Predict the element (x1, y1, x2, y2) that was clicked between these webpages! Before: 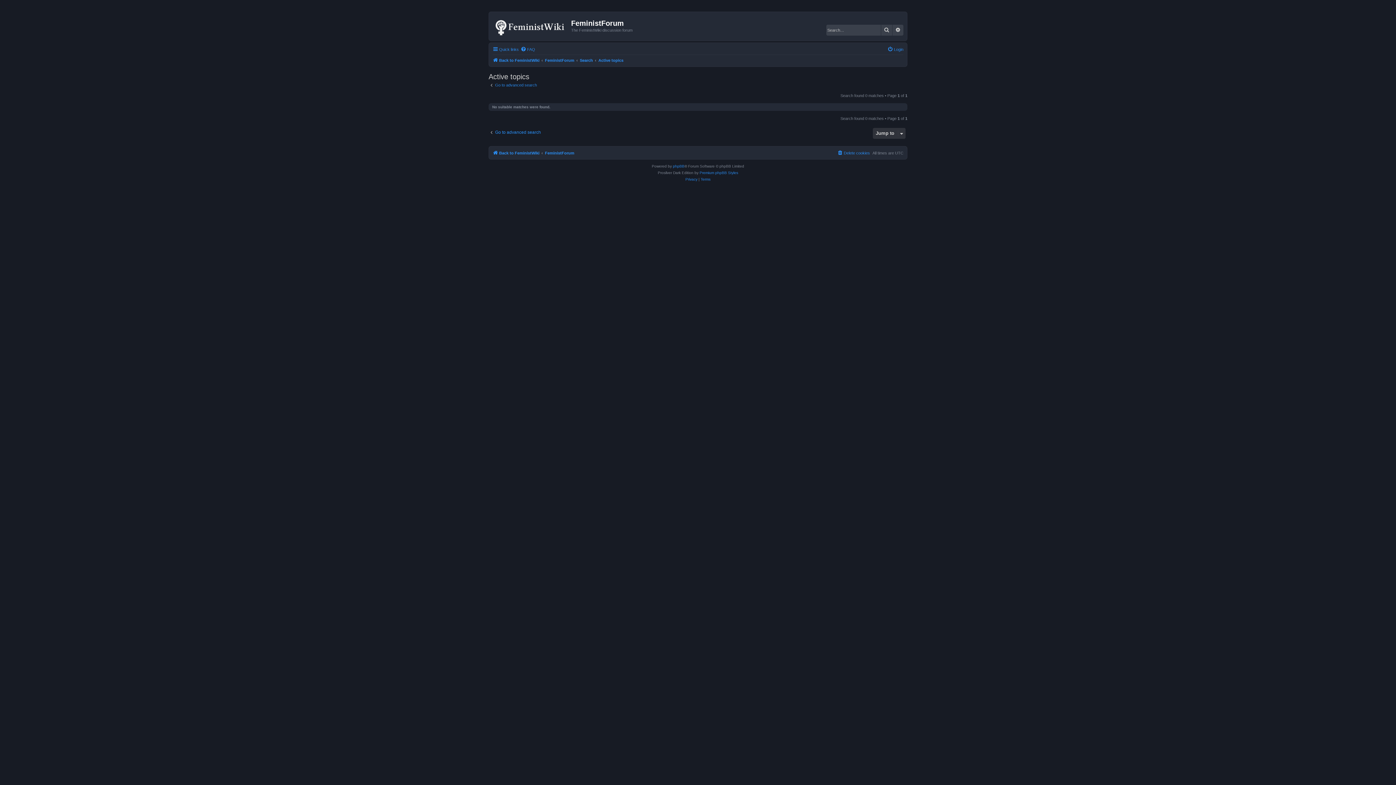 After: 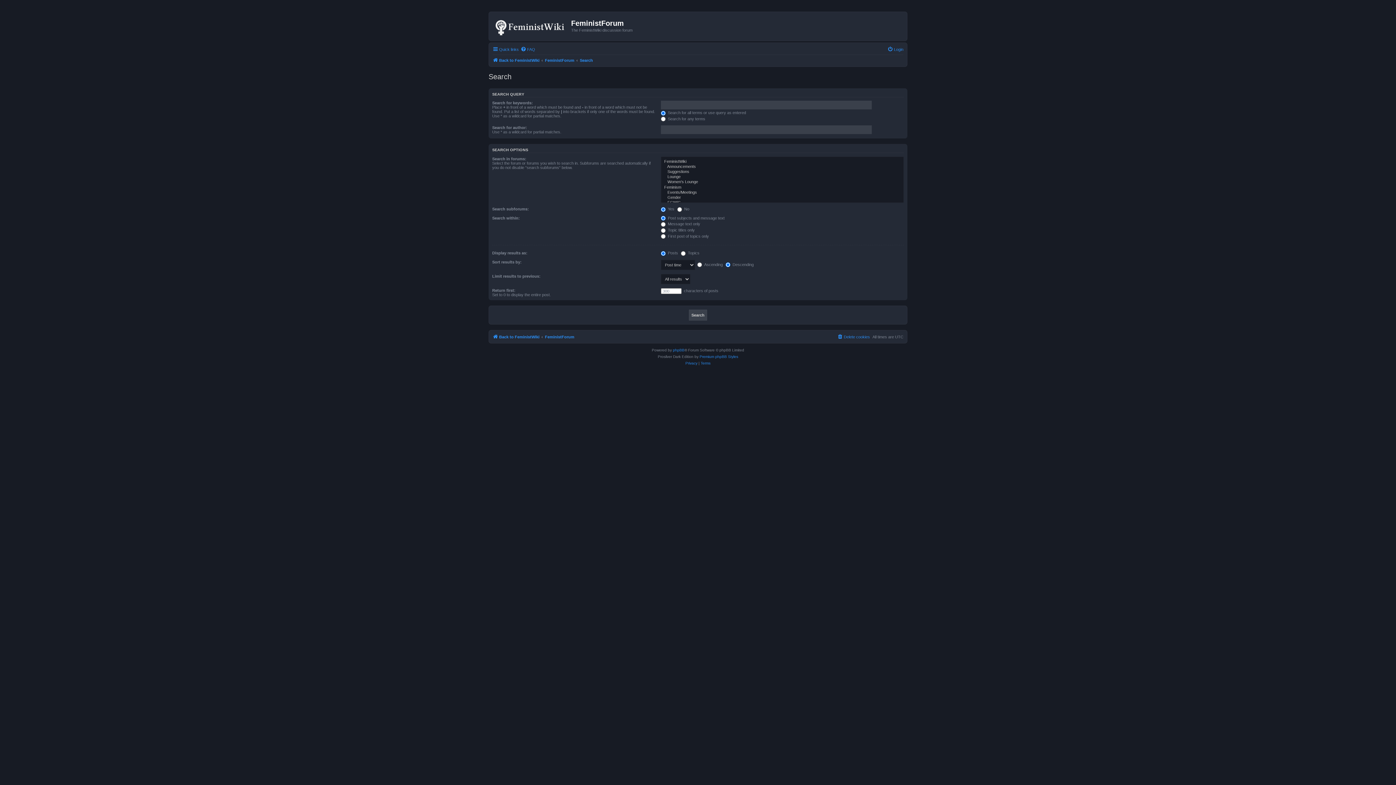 Action: bbox: (488, 129, 541, 135) label: Go to advanced search